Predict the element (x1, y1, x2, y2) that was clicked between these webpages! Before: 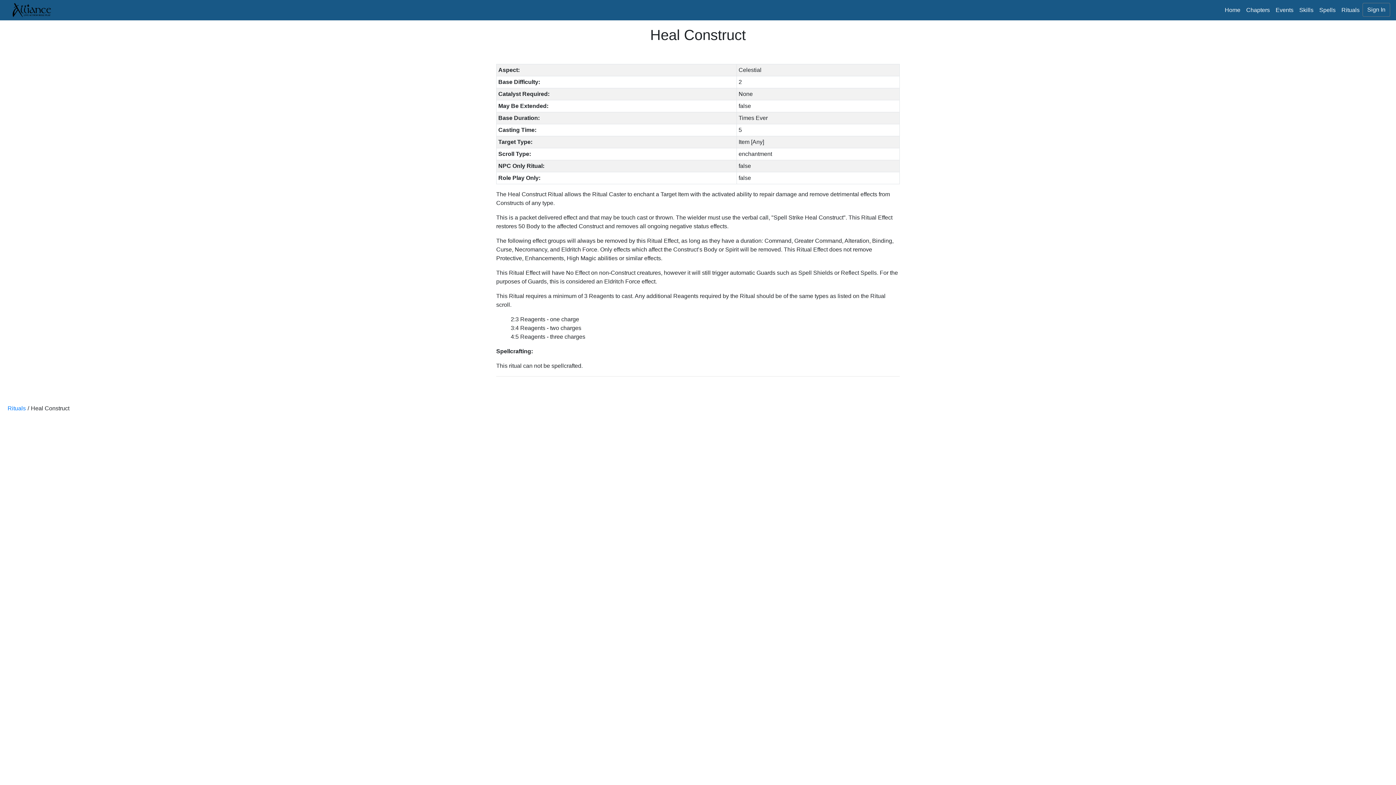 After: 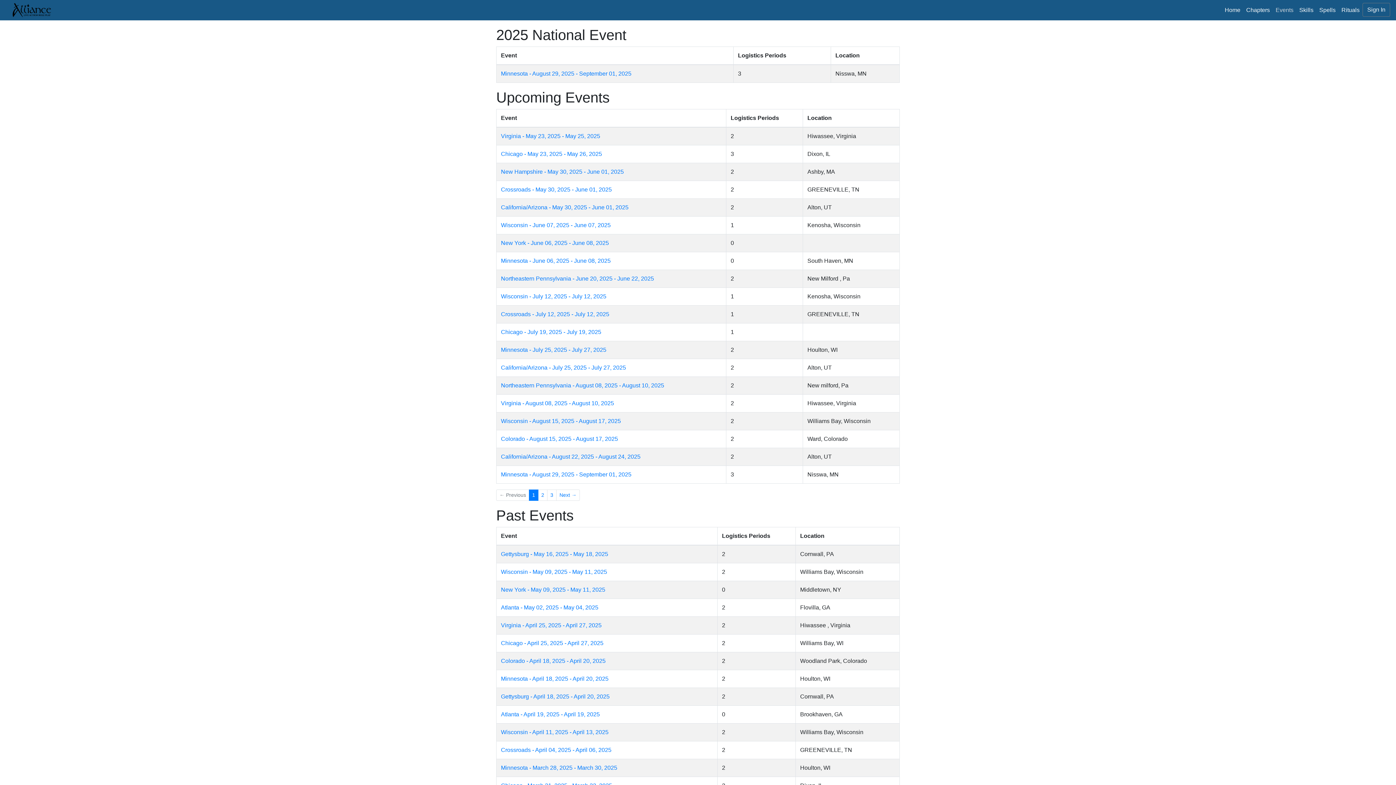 Action: bbox: (1273, 2, 1296, 17) label: Events